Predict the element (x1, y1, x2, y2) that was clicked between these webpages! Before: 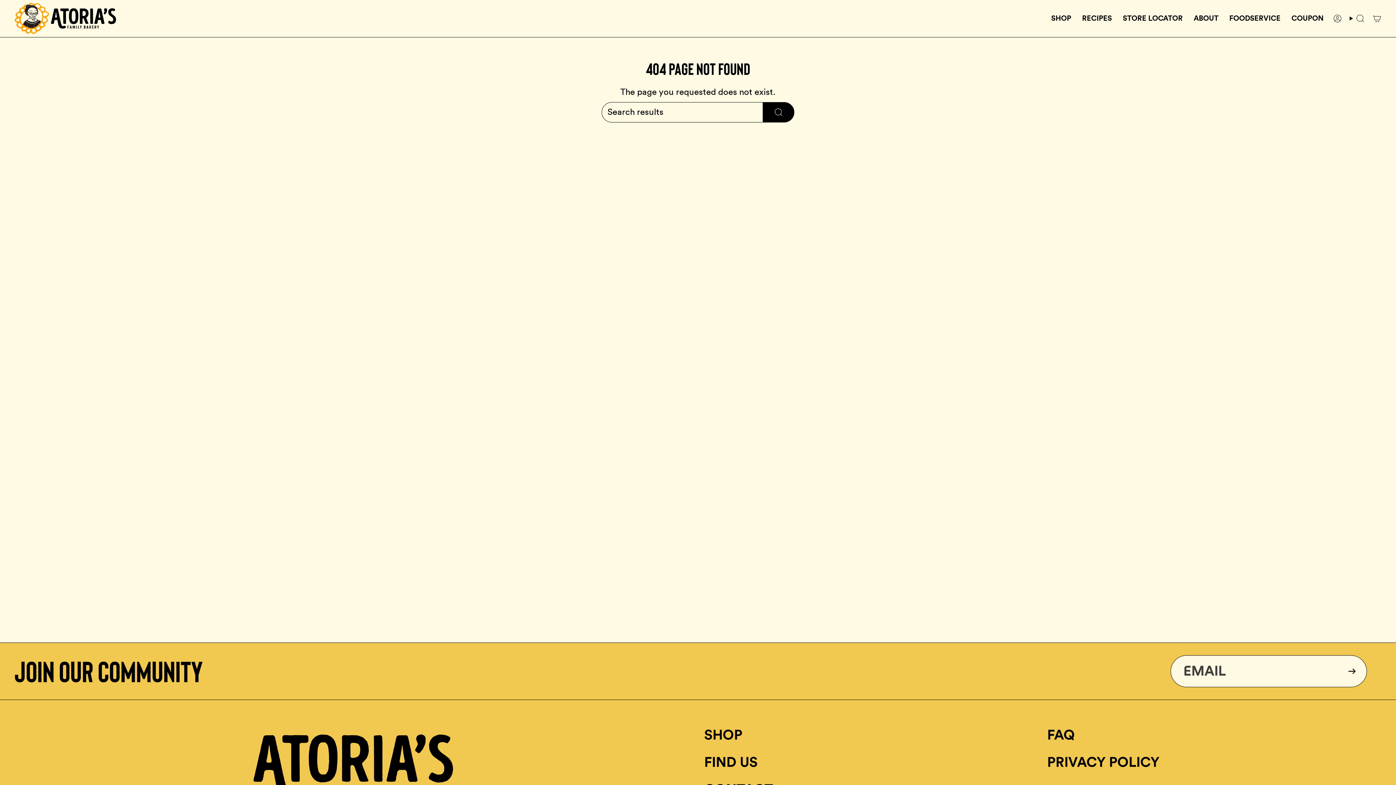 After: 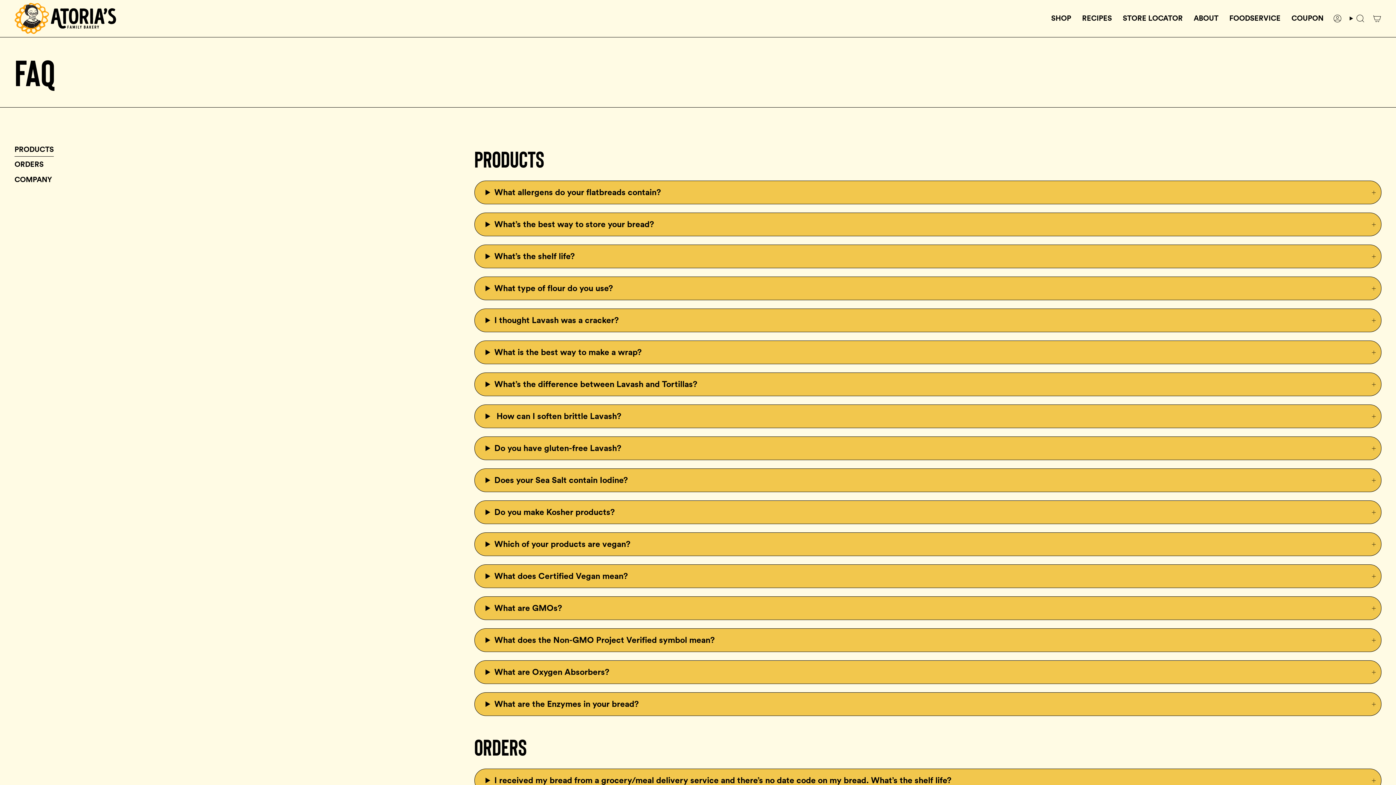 Action: bbox: (1047, 728, 1075, 742) label: FAQ